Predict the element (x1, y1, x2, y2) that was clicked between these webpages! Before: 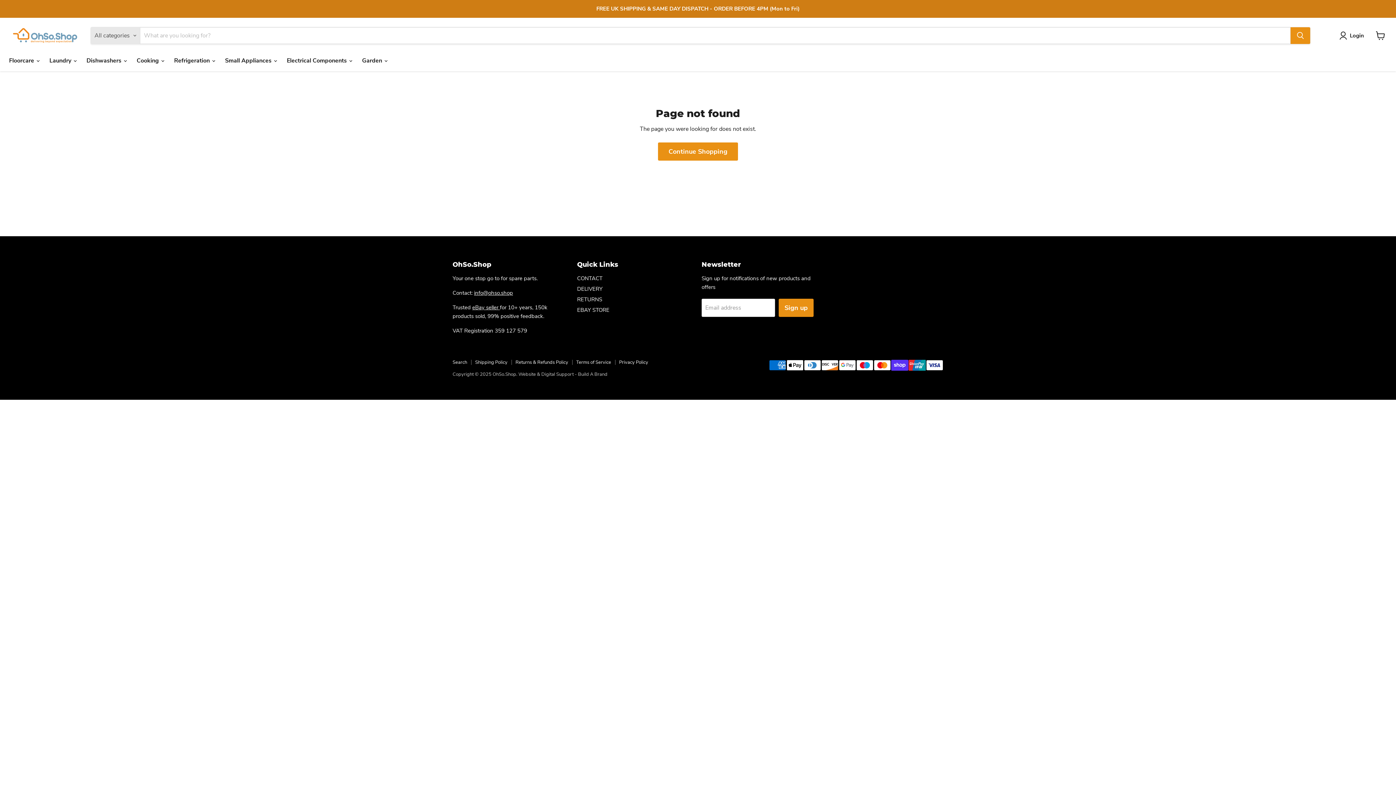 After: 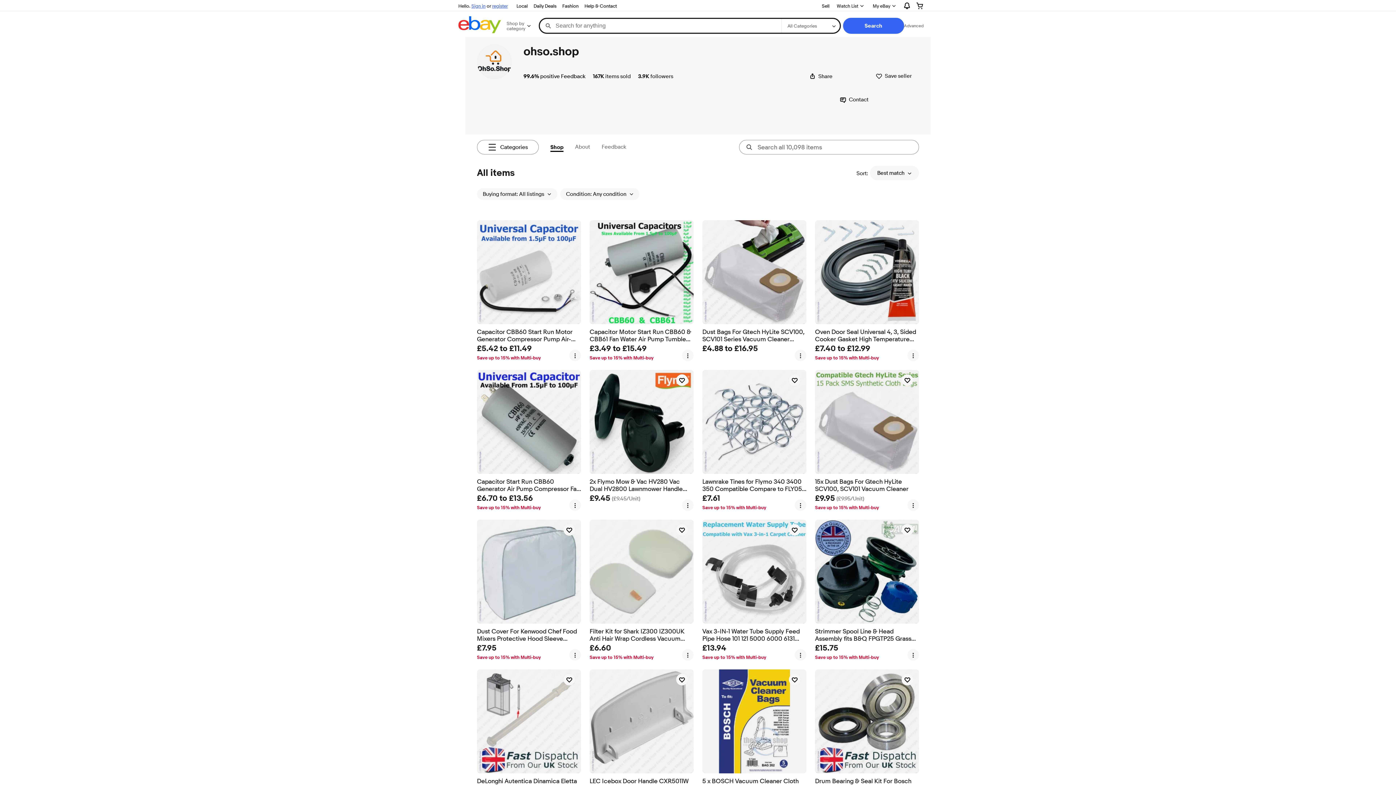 Action: label: EBAY STORE bbox: (577, 306, 609, 313)